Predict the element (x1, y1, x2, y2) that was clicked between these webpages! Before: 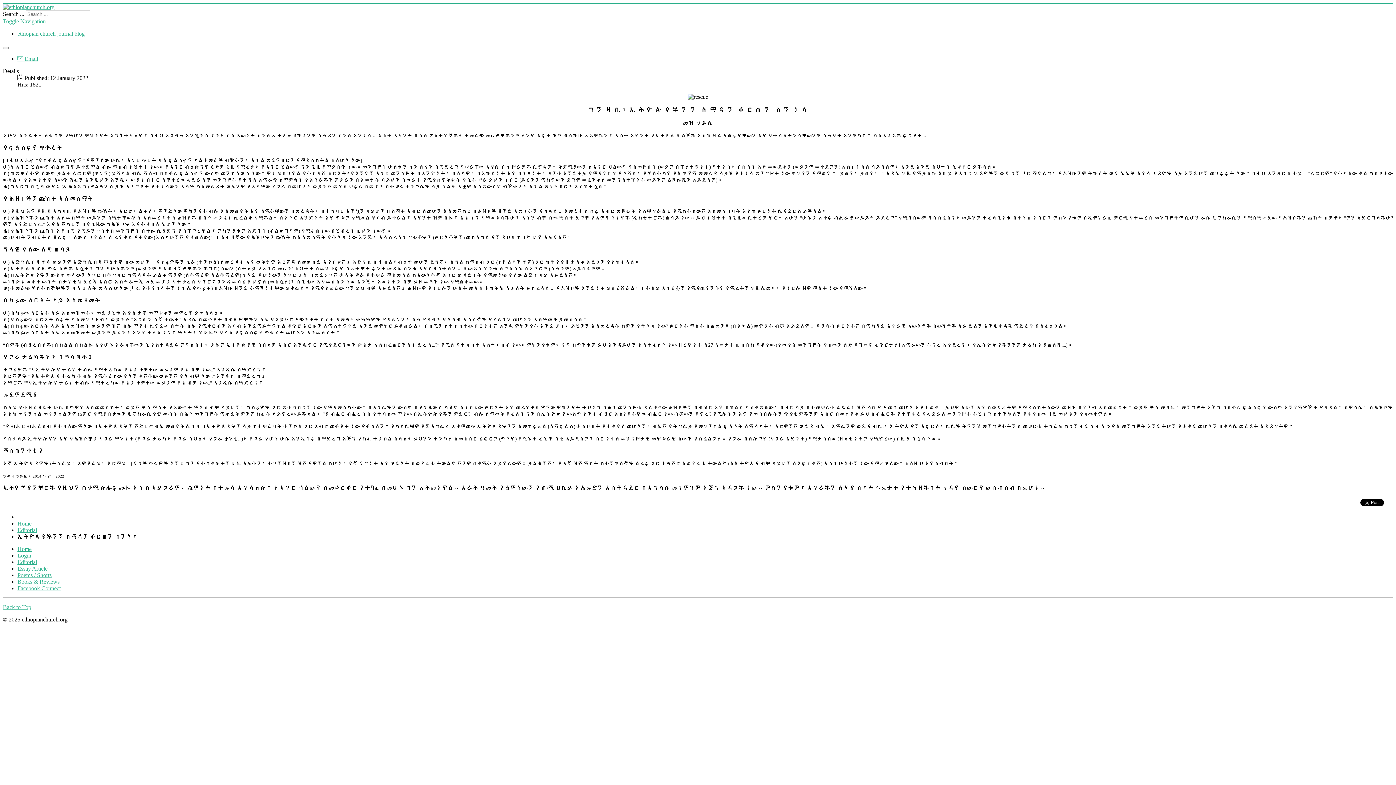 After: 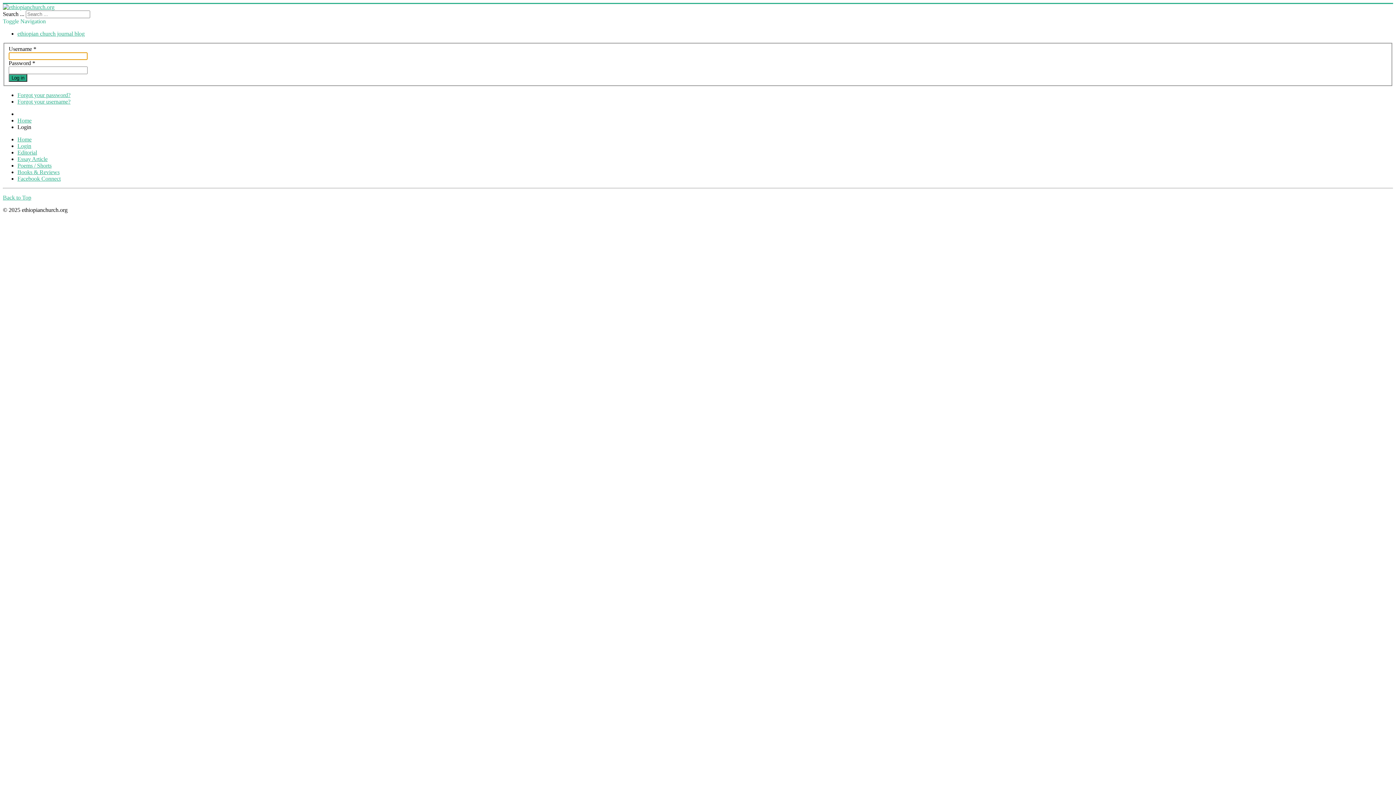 Action: label: Login bbox: (17, 552, 31, 558)